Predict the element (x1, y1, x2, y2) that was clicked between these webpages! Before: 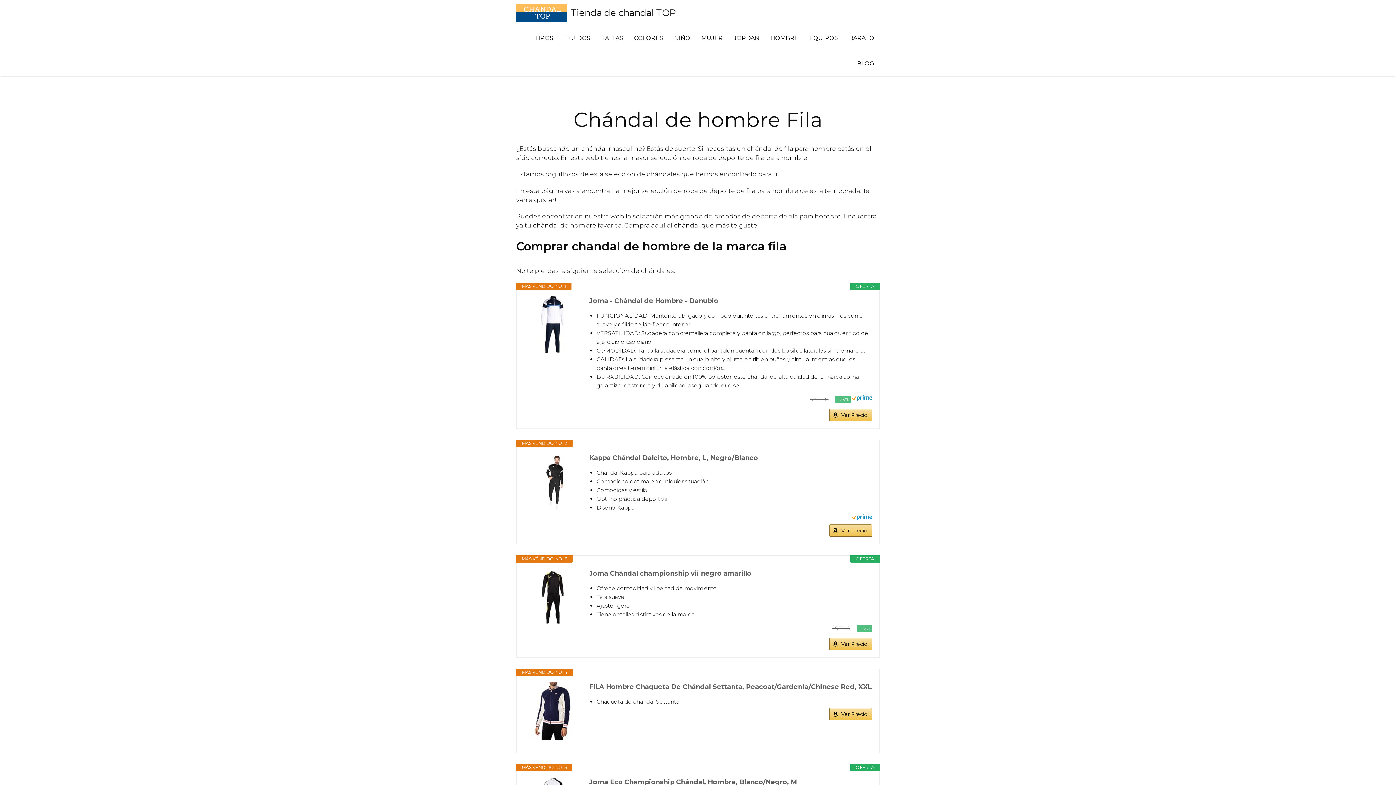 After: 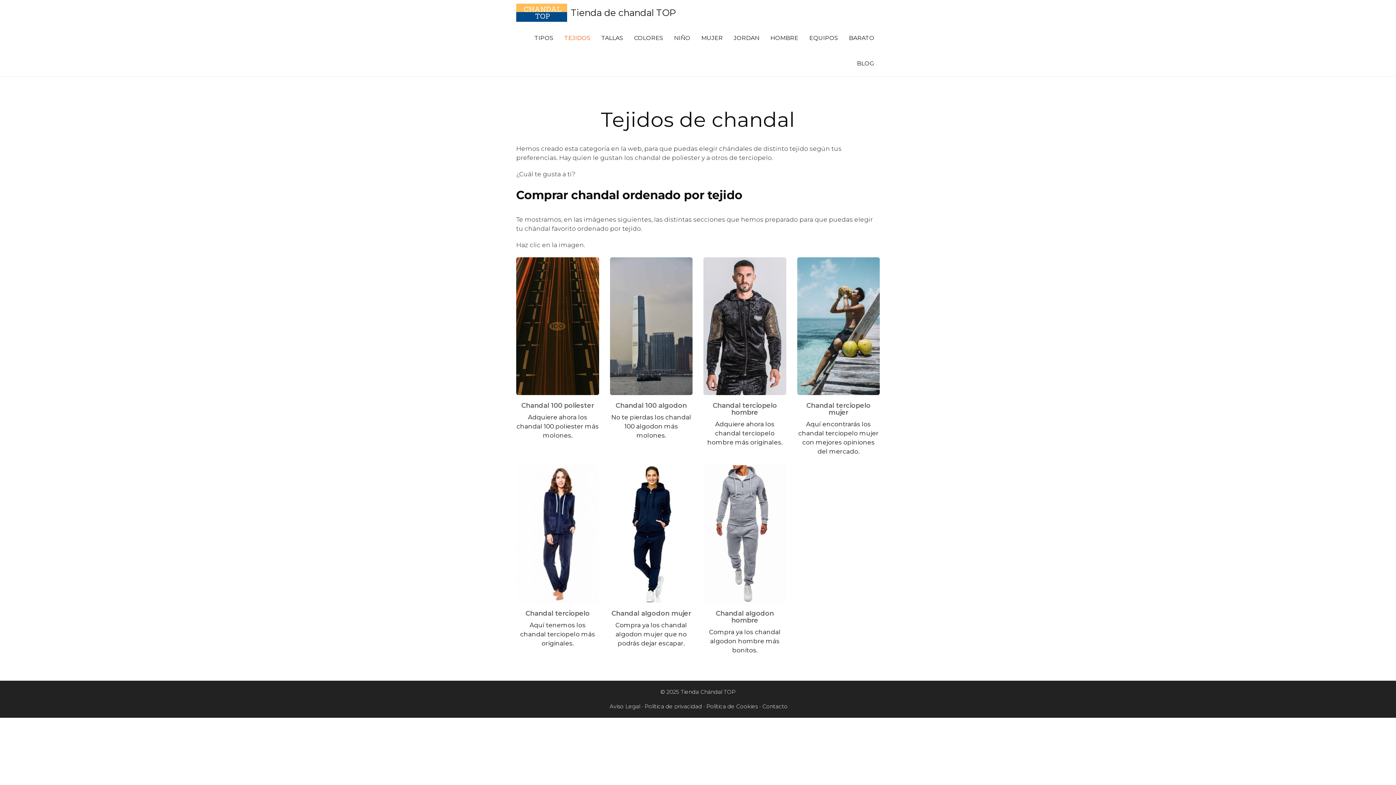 Action: bbox: (558, 25, 596, 50) label: TEJIDOS